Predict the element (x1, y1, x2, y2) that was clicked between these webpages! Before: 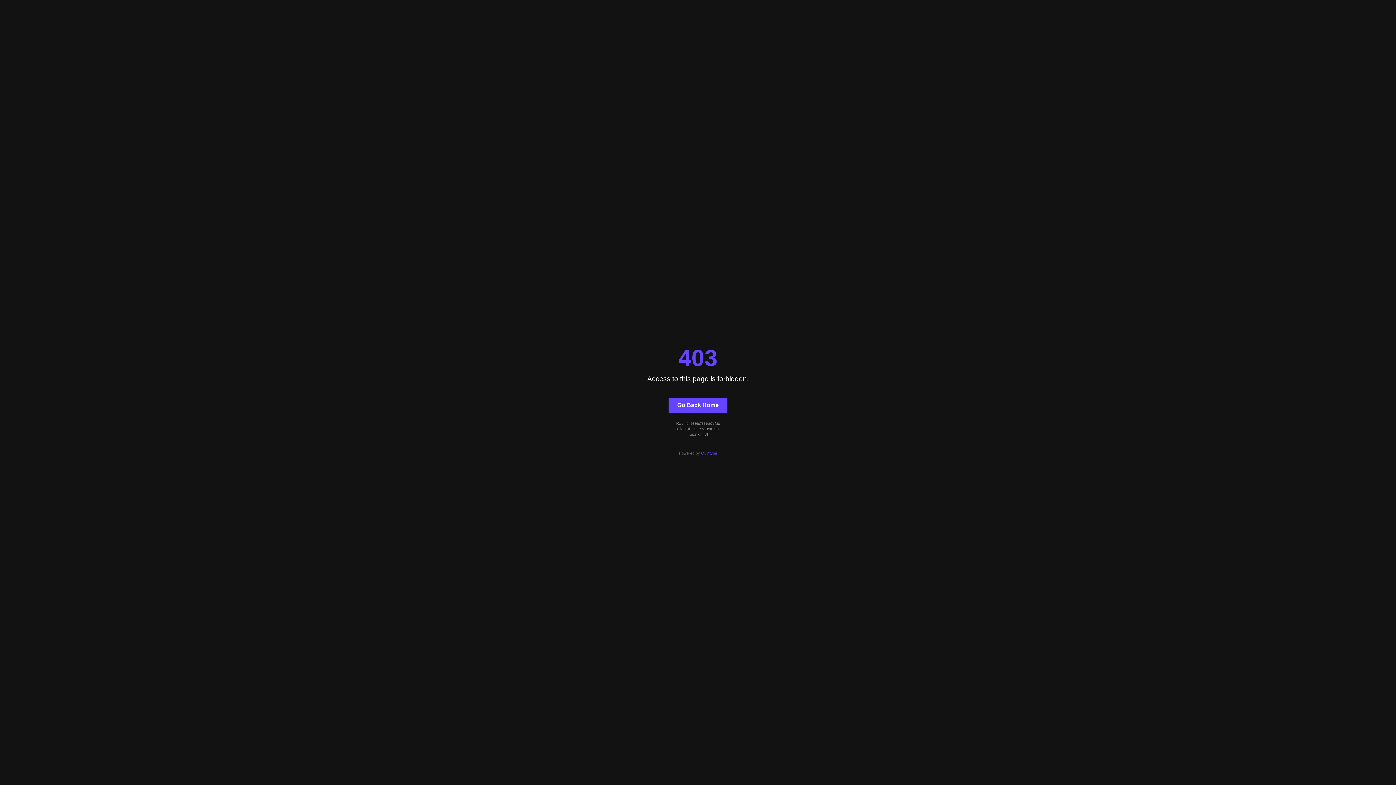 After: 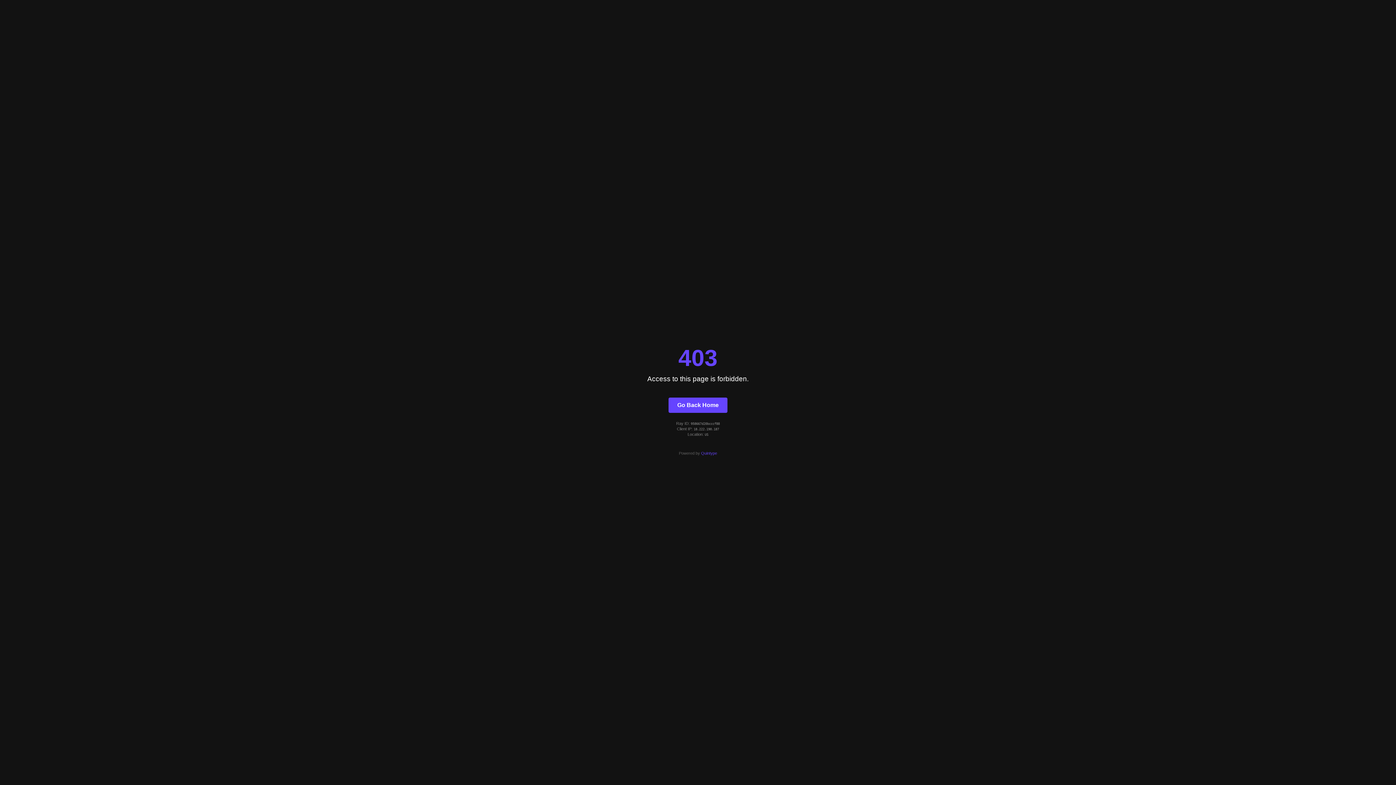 Action: label: Go Back Home bbox: (668, 397, 727, 412)